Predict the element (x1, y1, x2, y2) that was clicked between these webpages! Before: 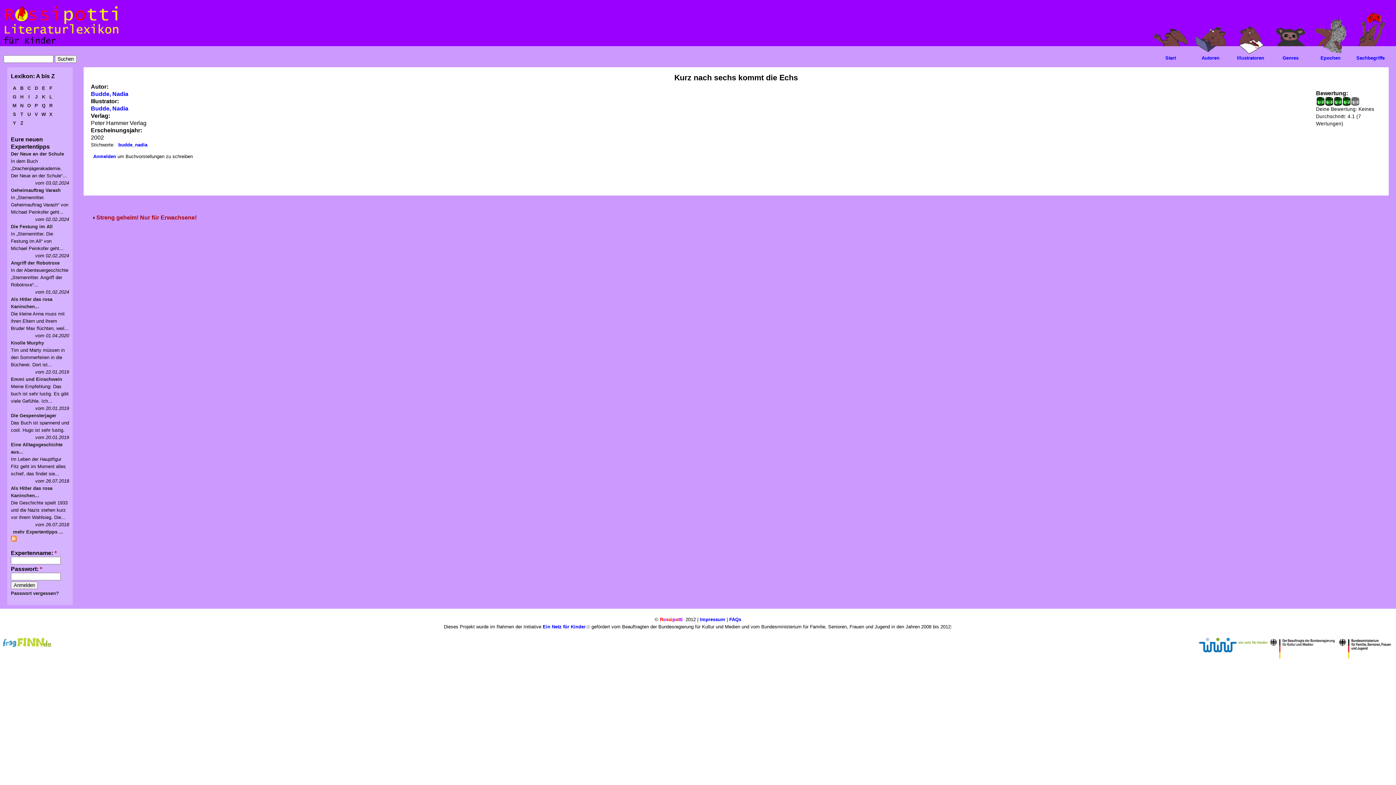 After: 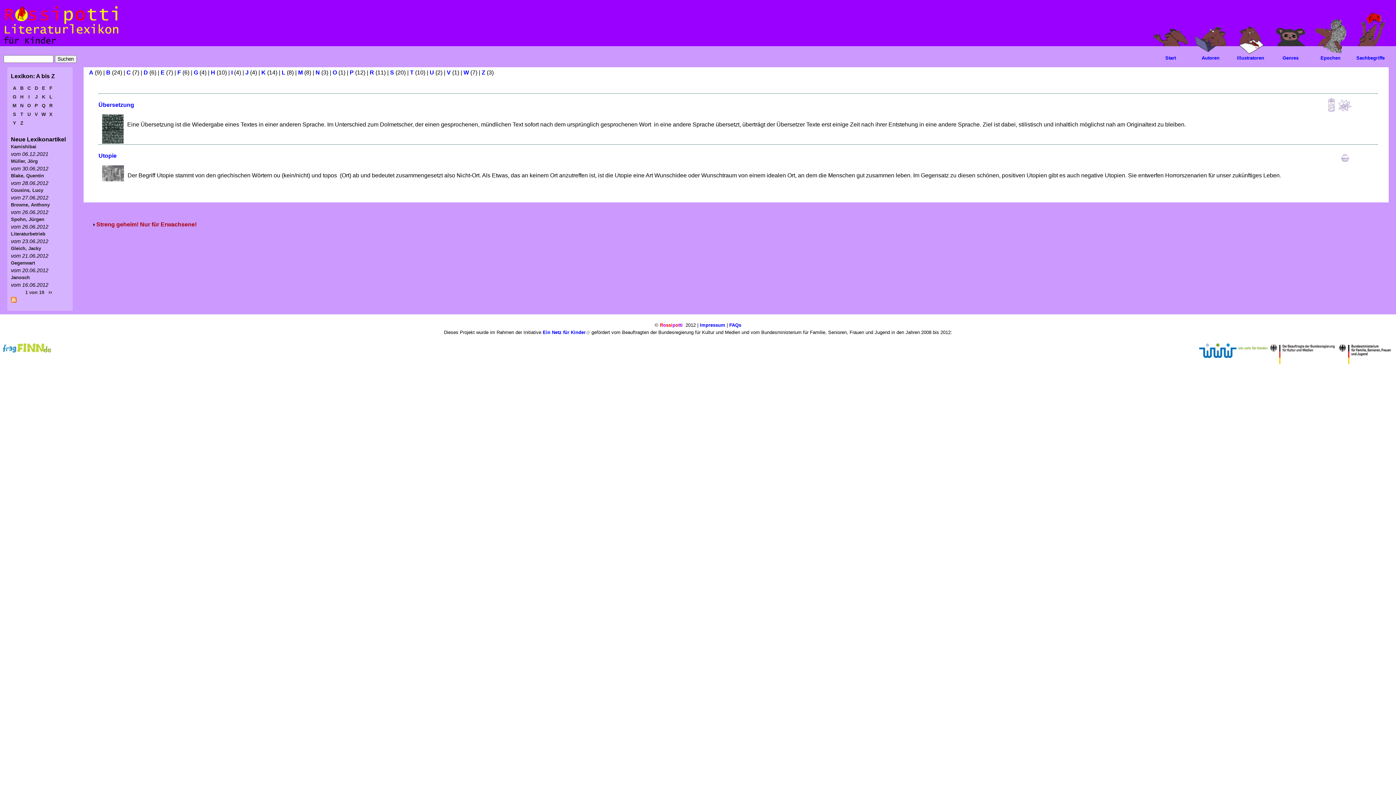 Action: bbox: (25, 110, 32, 119) label: U